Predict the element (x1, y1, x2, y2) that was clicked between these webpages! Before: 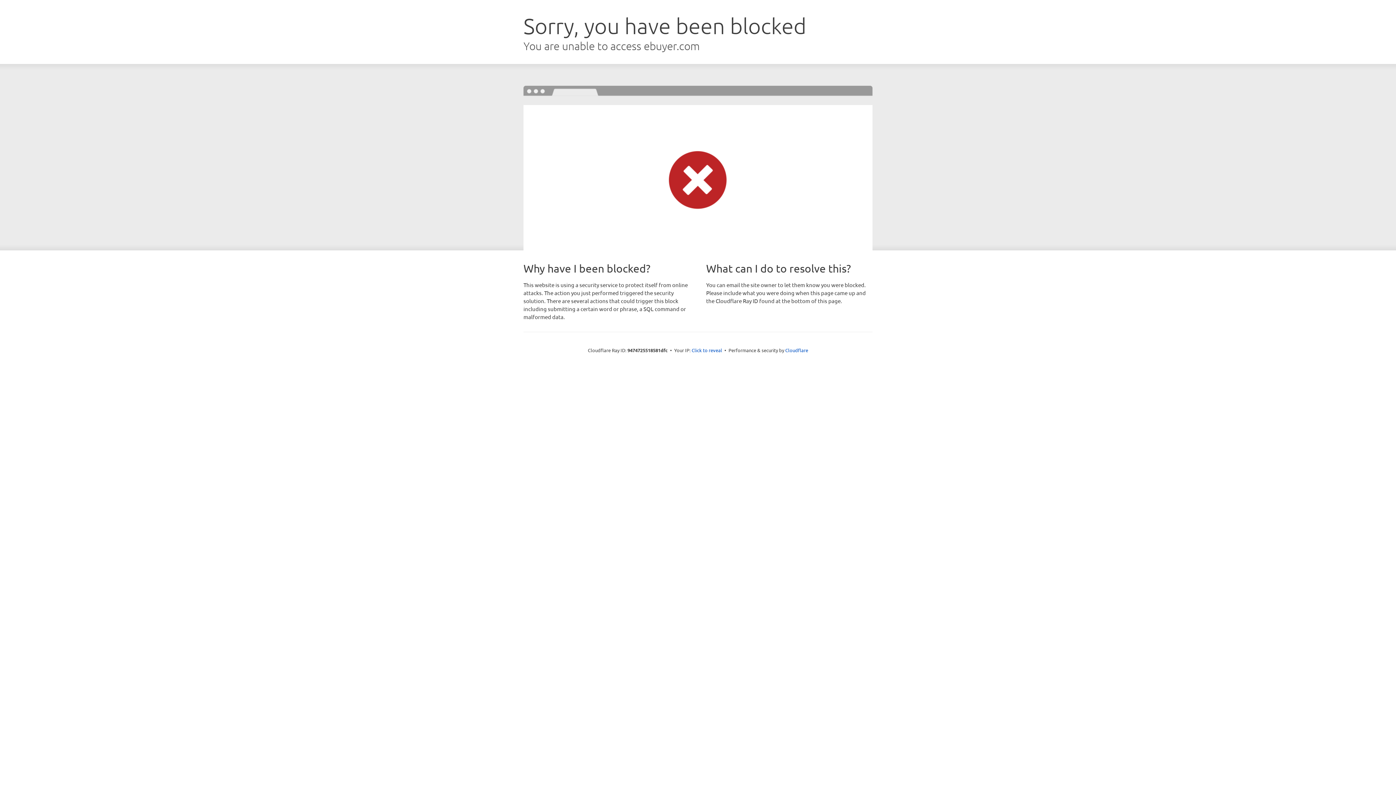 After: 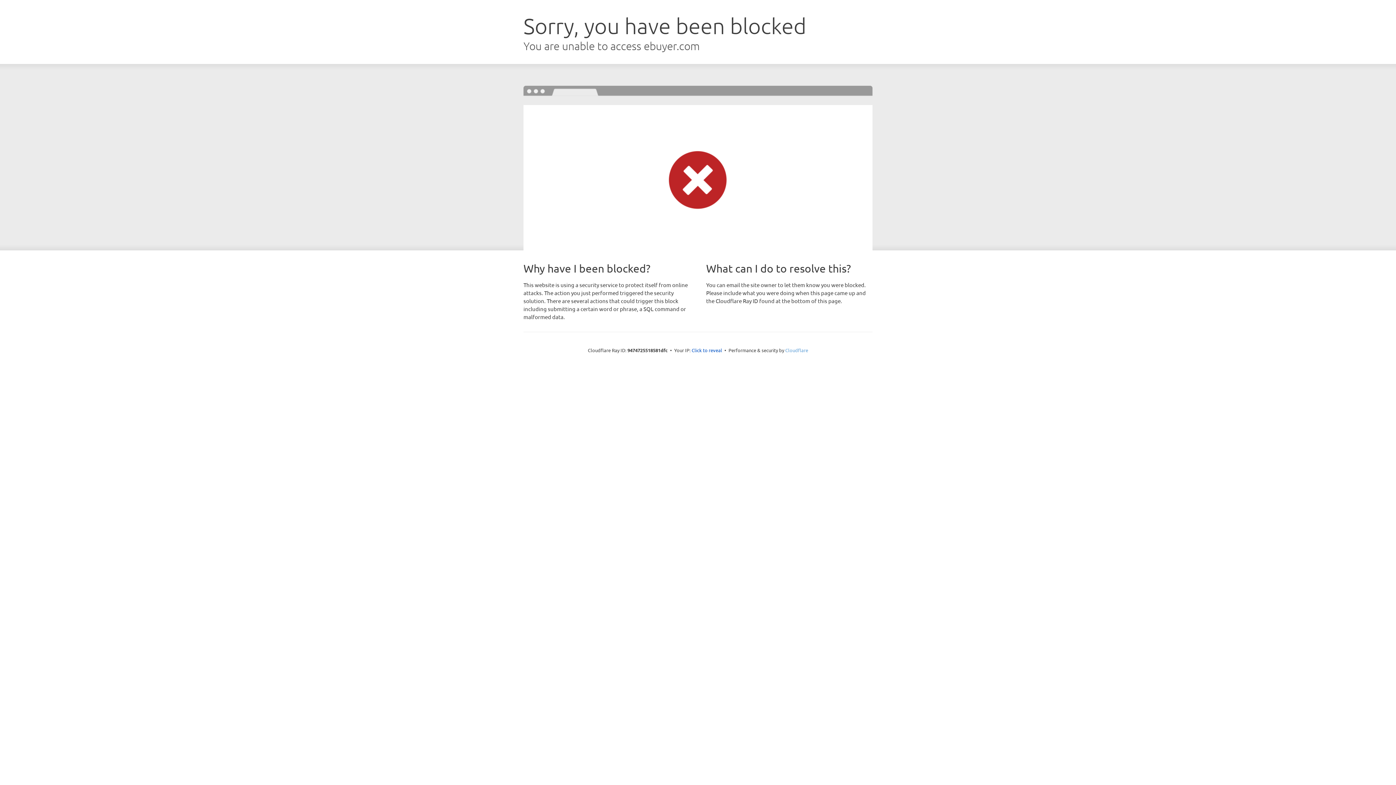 Action: bbox: (785, 347, 808, 353) label: Cloudflare